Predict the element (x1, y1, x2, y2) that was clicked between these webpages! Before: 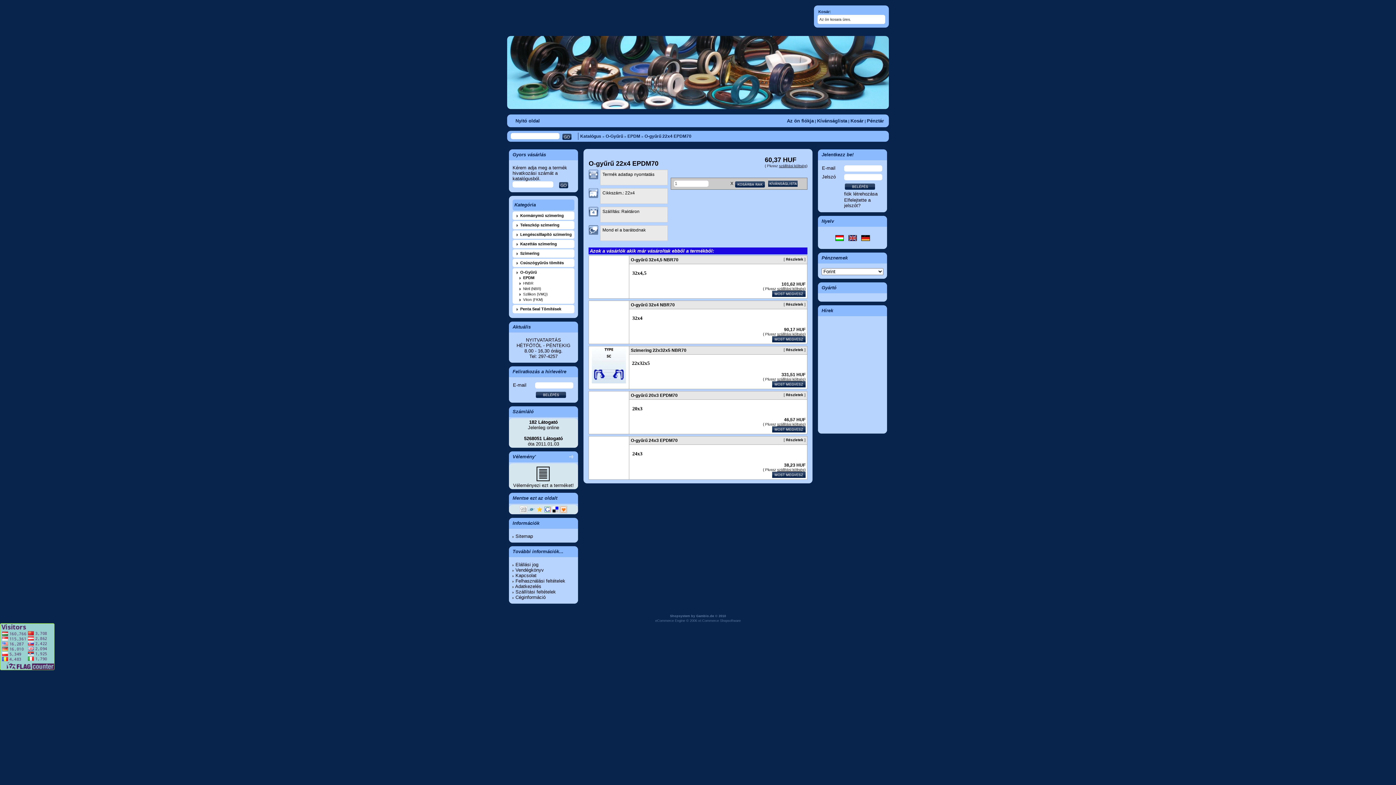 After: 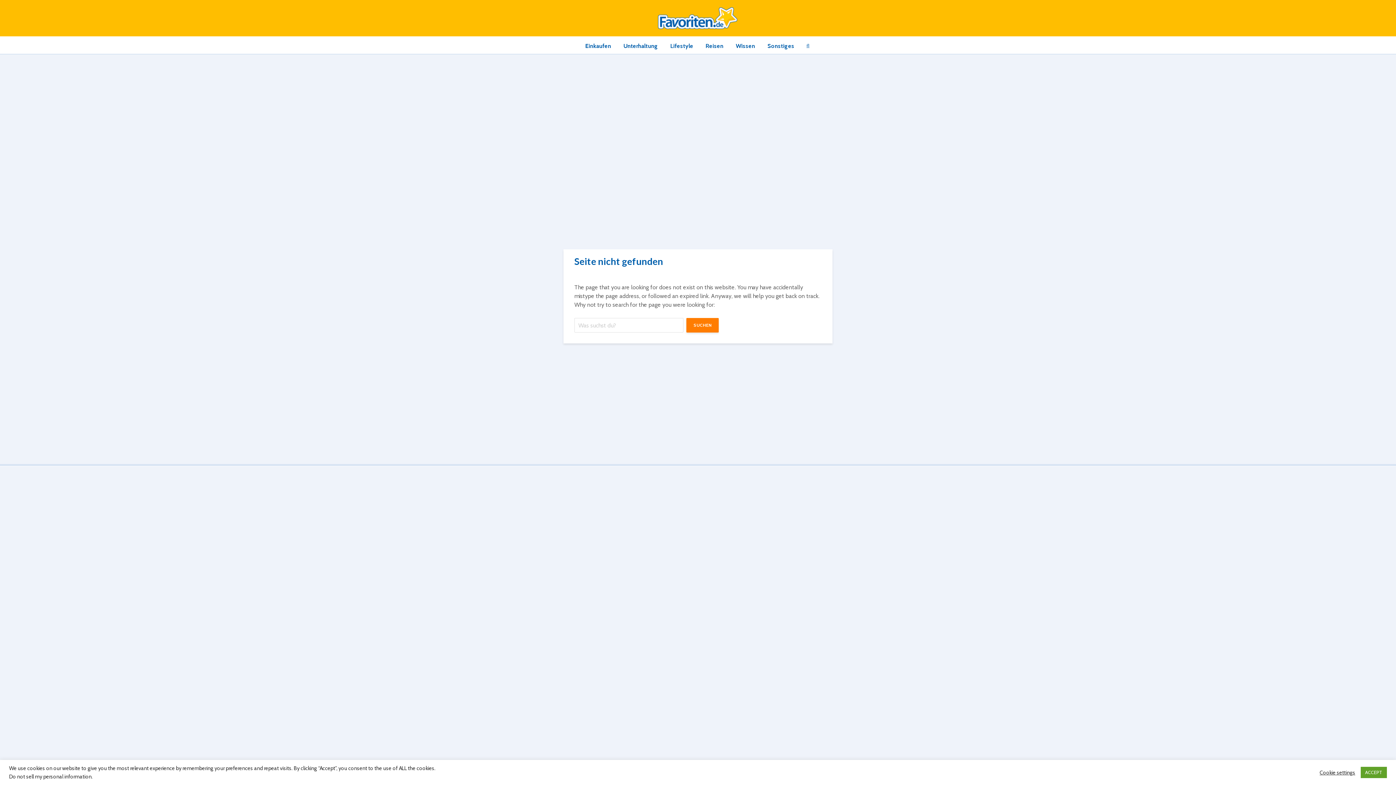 Action: bbox: (535, 509, 543, 514)